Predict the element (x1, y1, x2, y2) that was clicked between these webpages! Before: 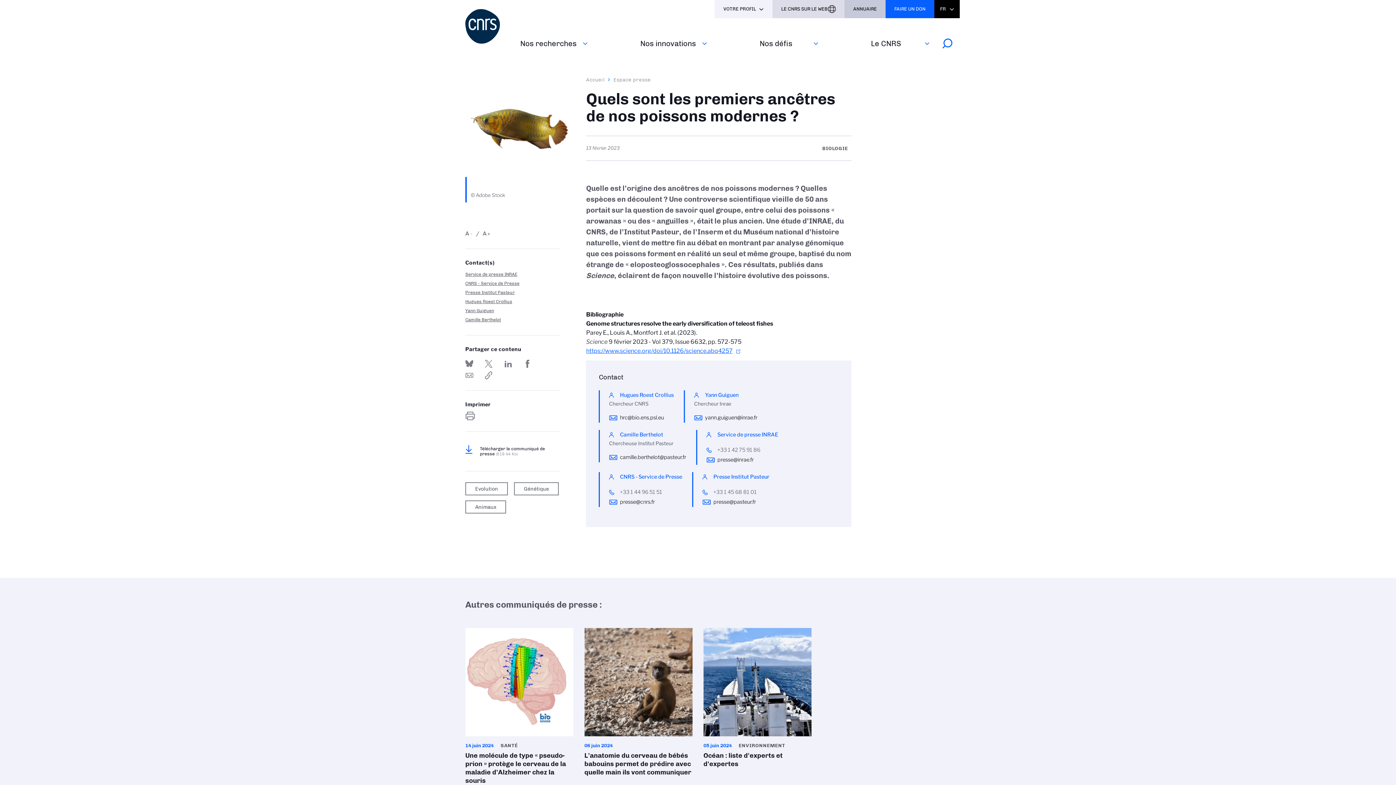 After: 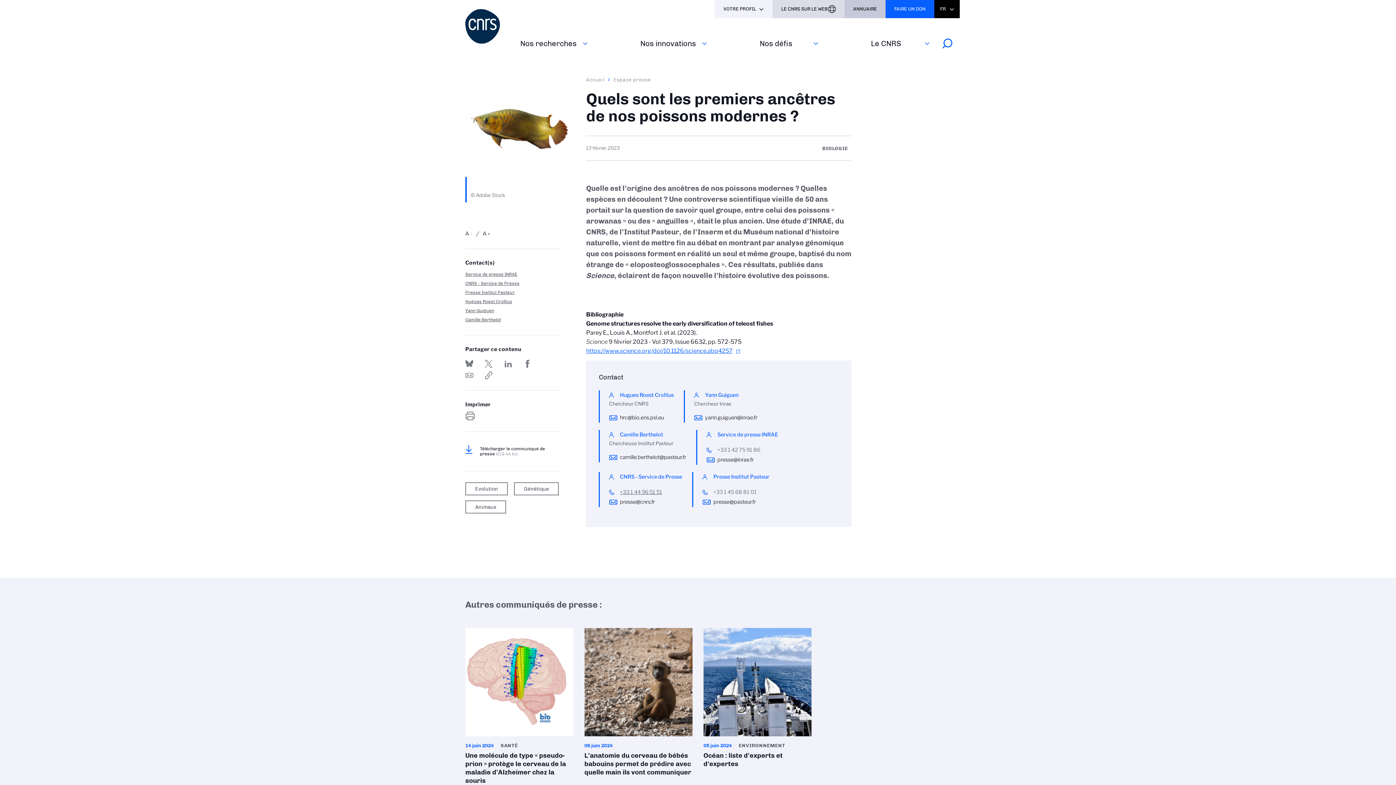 Action: bbox: (620, 489, 662, 495) label: +33 1 44 96 51 51